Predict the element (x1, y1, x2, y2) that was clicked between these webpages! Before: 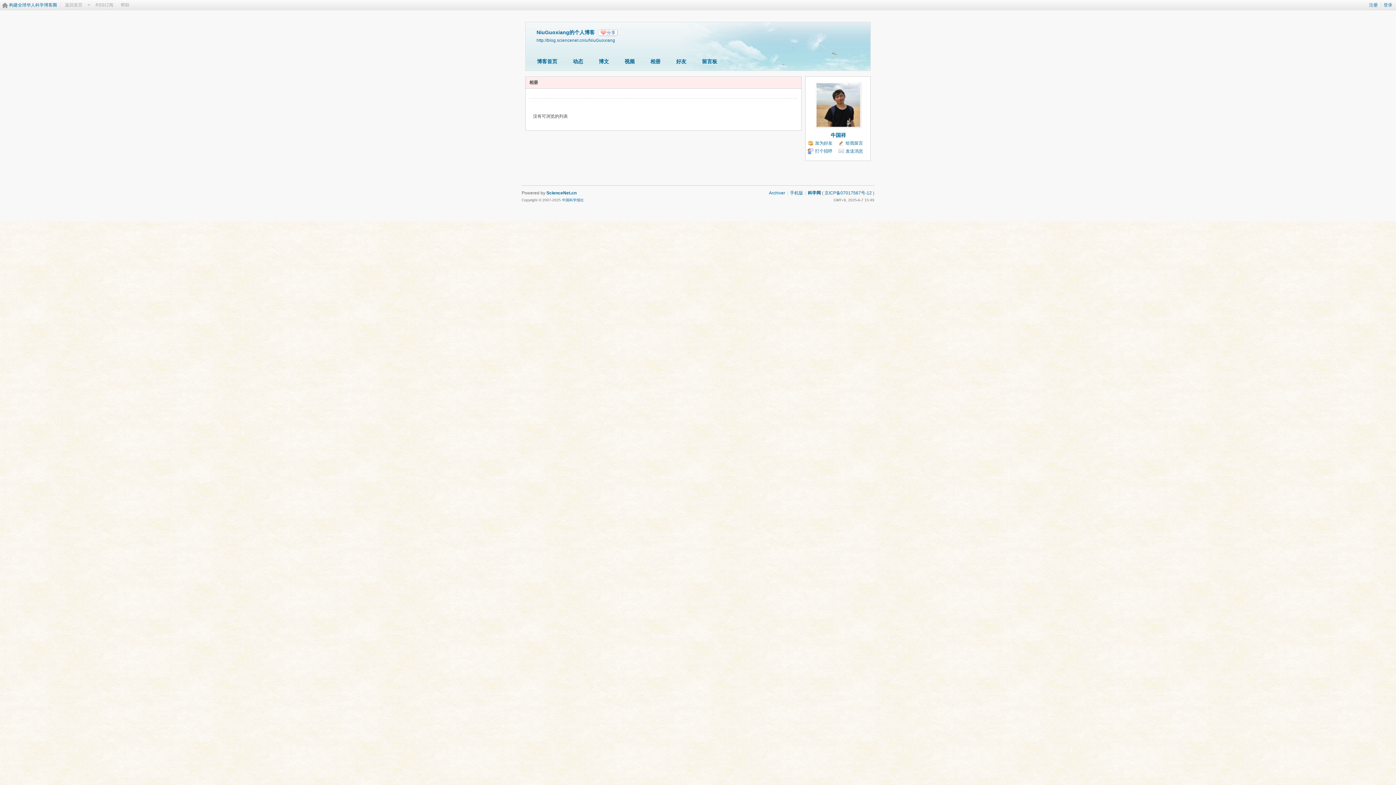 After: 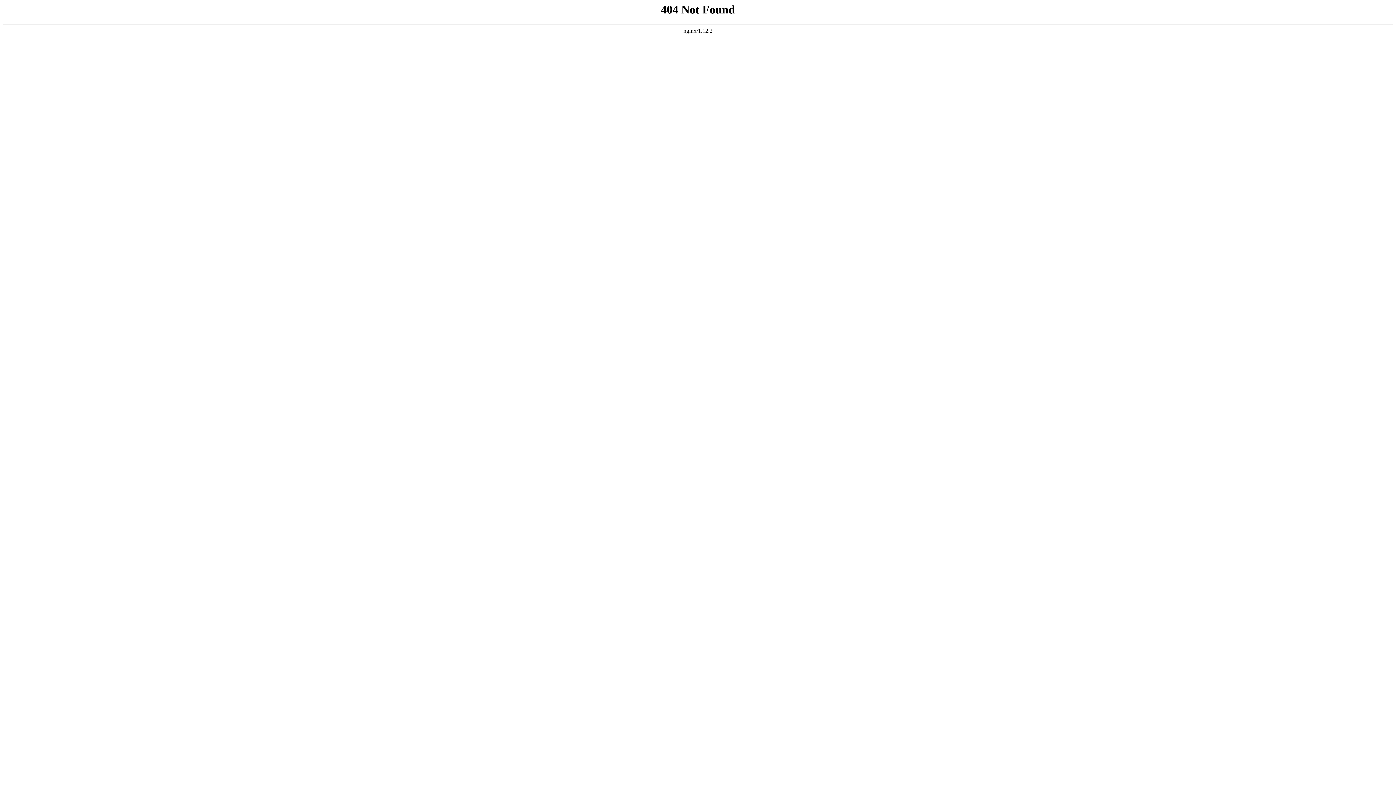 Action: label: Archiver bbox: (769, 190, 785, 195)